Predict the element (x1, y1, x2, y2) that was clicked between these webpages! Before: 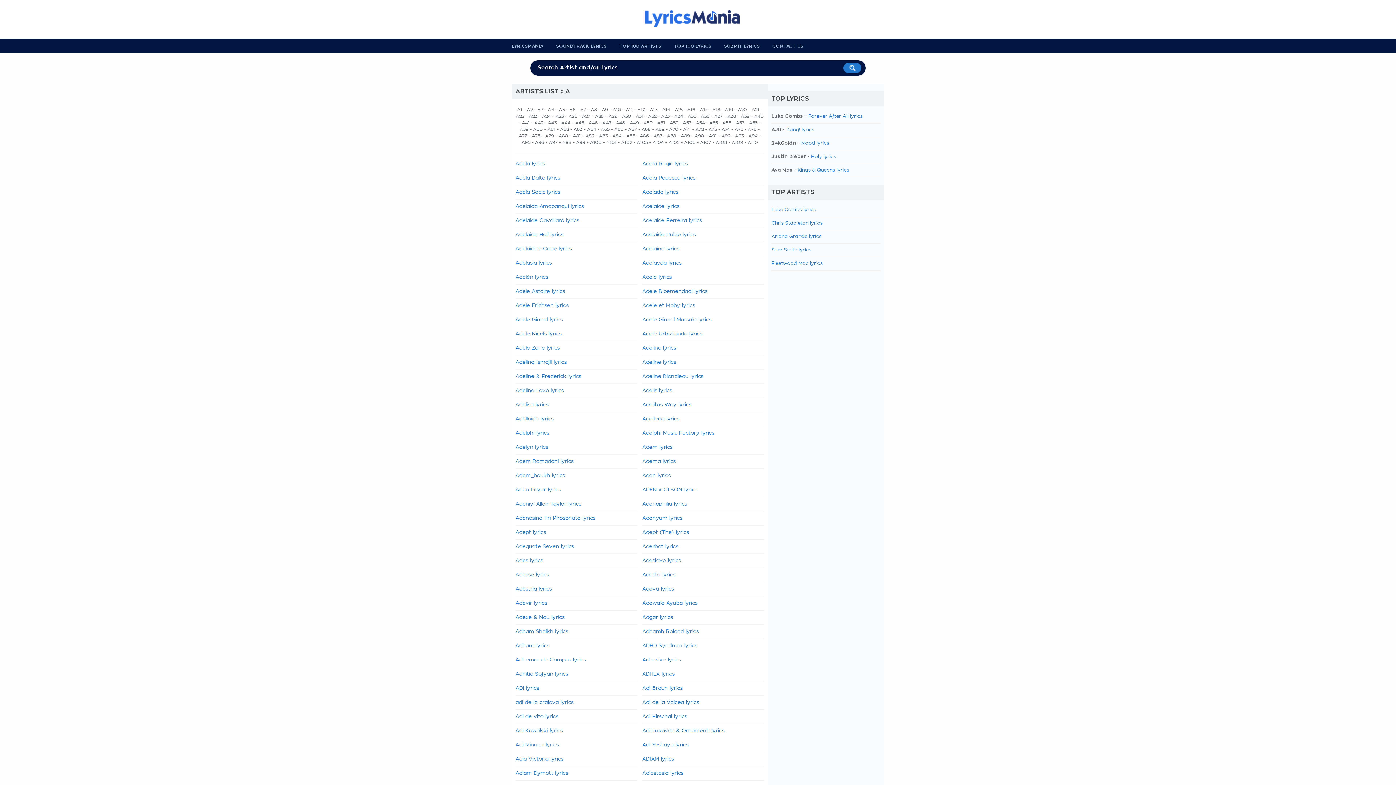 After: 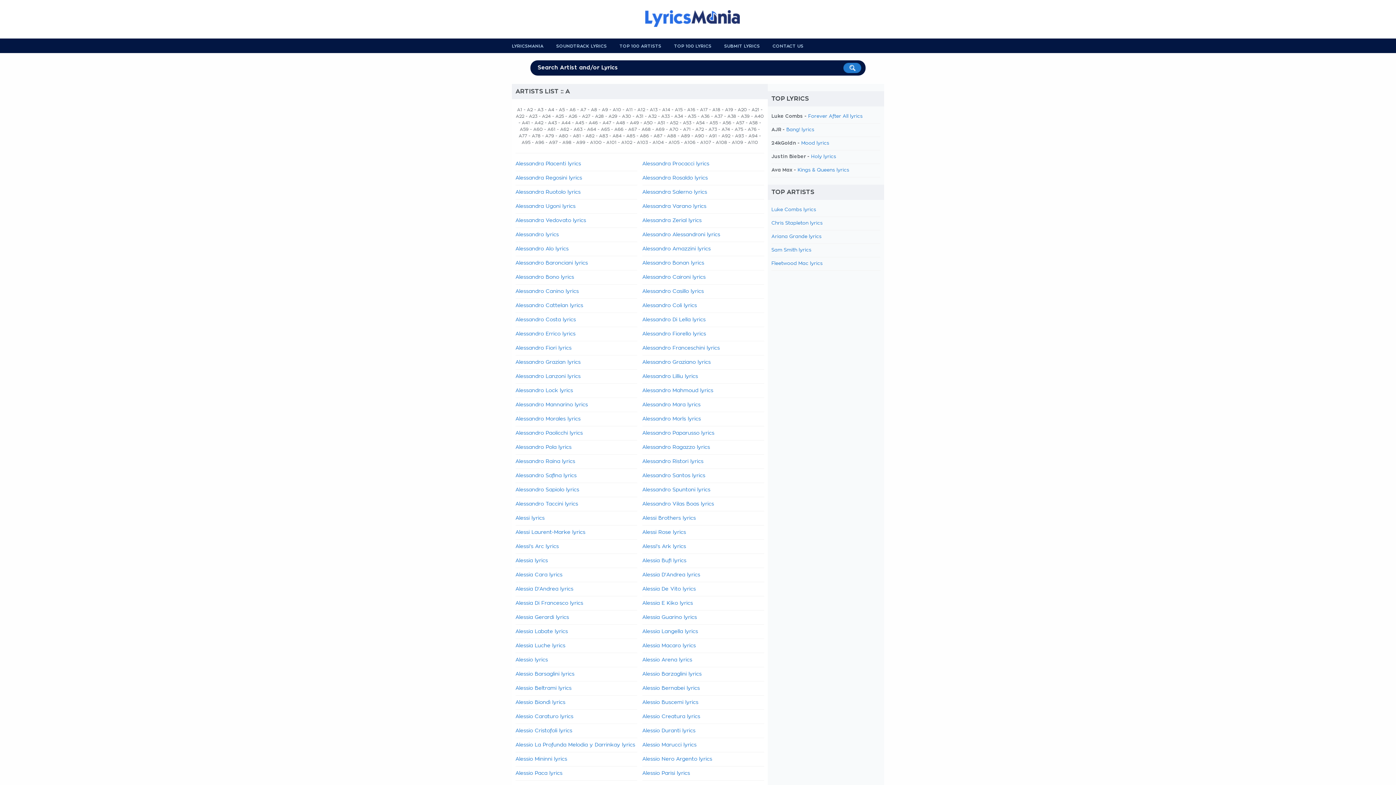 Action: bbox: (714, 114, 722, 118) label: A37